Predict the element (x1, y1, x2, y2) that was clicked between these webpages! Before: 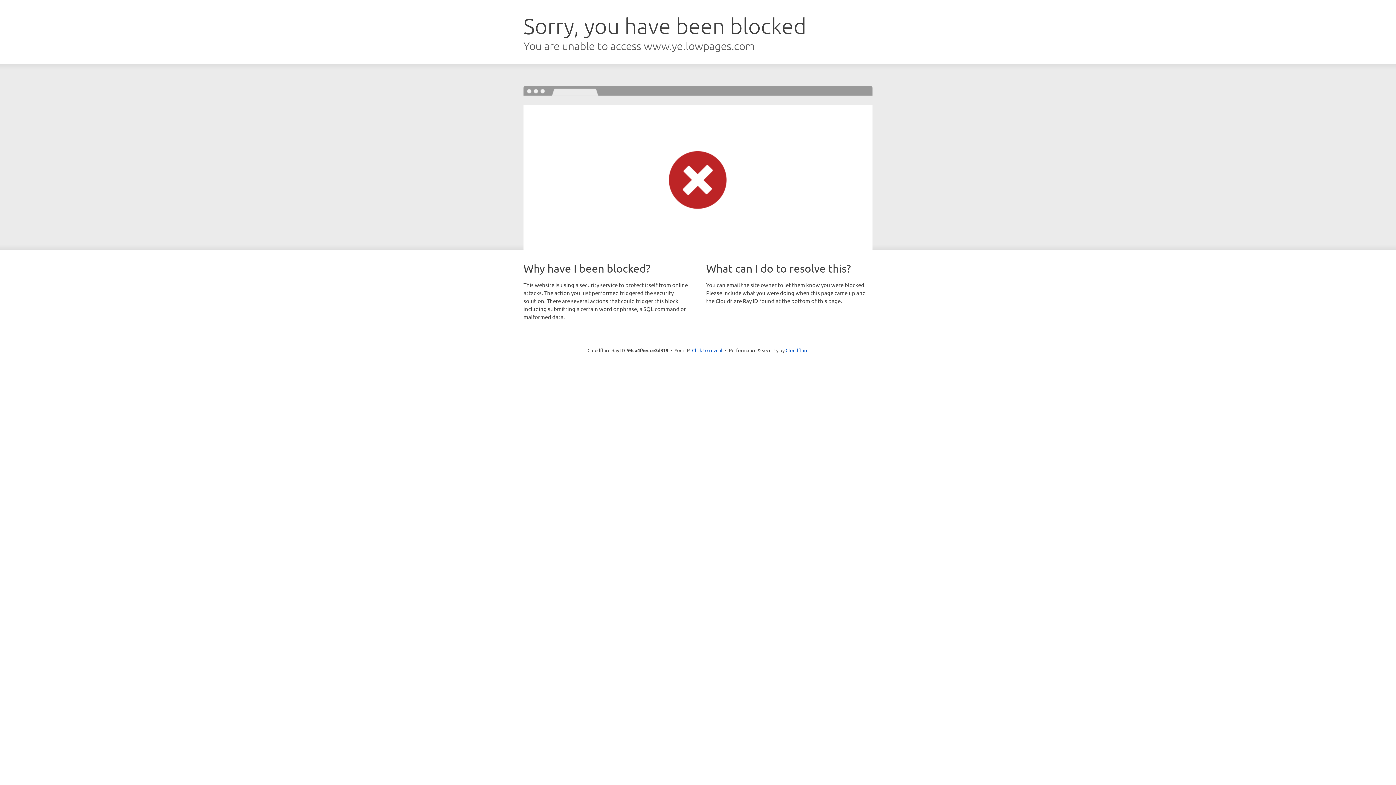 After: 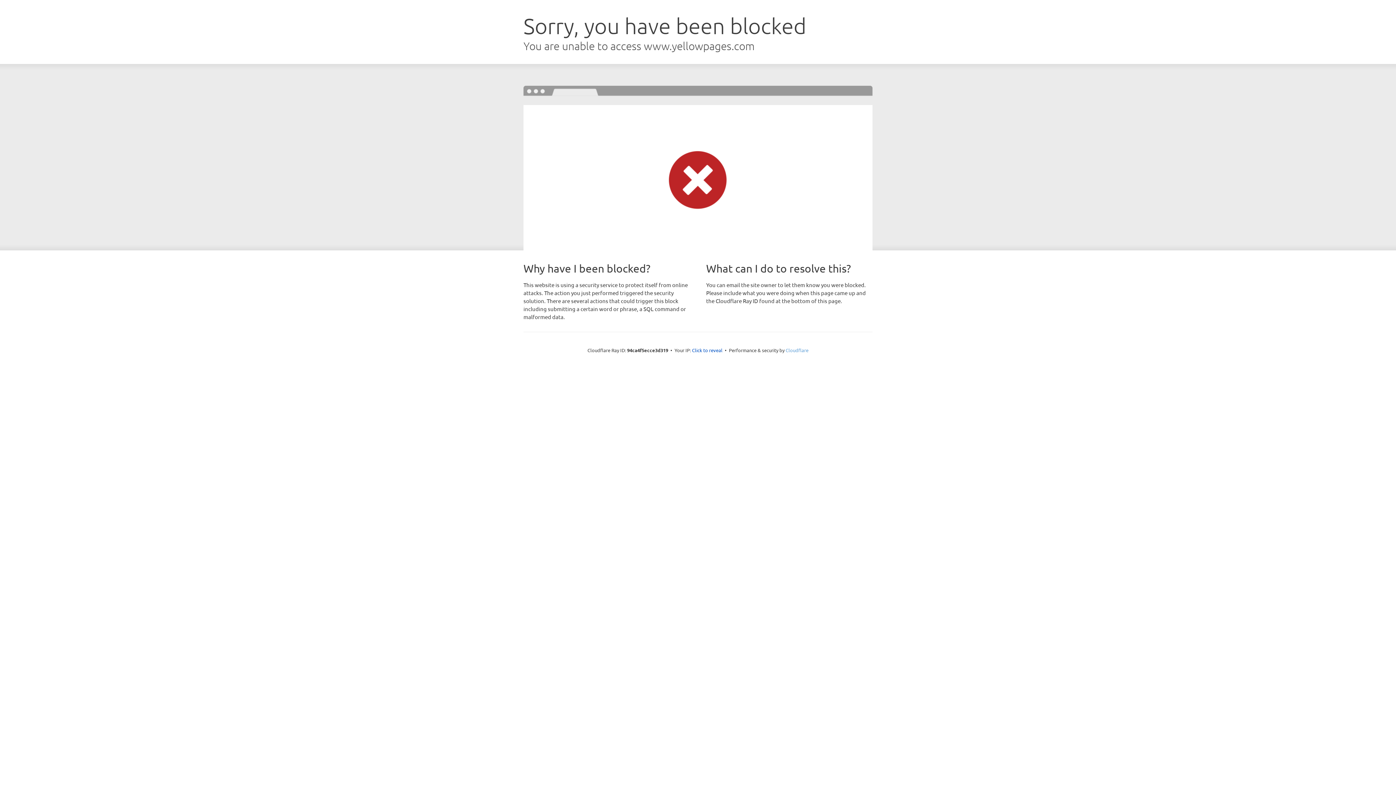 Action: label: Cloudflare bbox: (785, 347, 808, 353)